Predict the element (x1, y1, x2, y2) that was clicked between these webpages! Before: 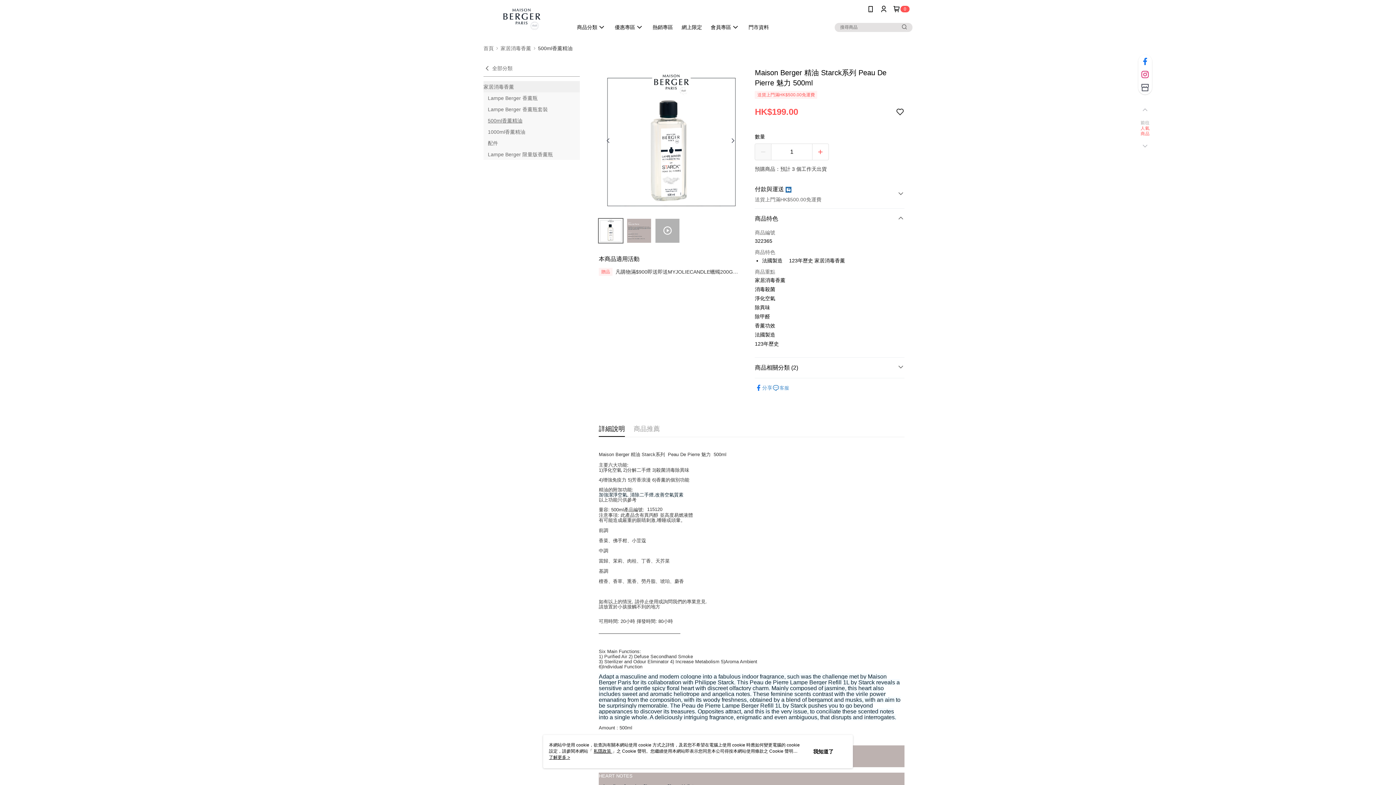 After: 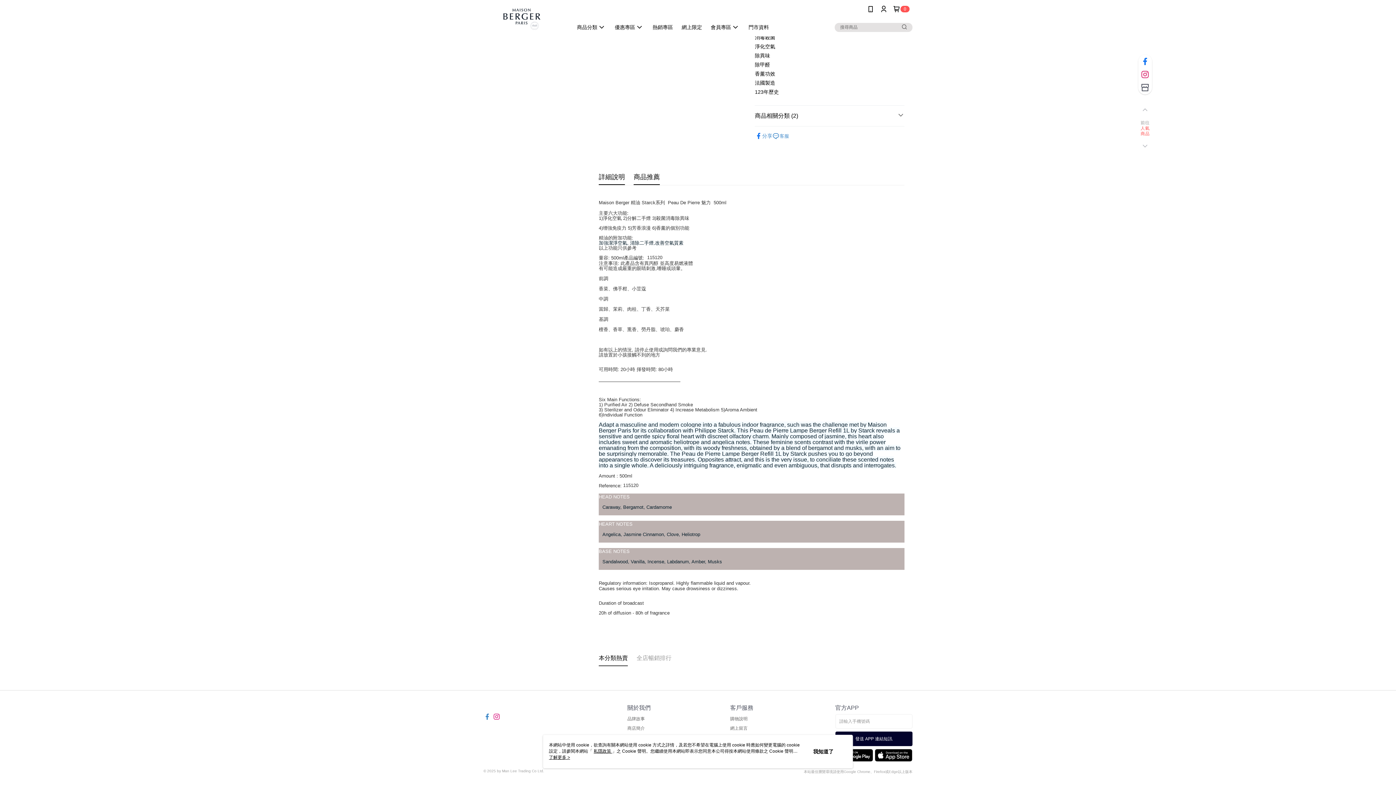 Action: bbox: (493, 753, 500, 760)